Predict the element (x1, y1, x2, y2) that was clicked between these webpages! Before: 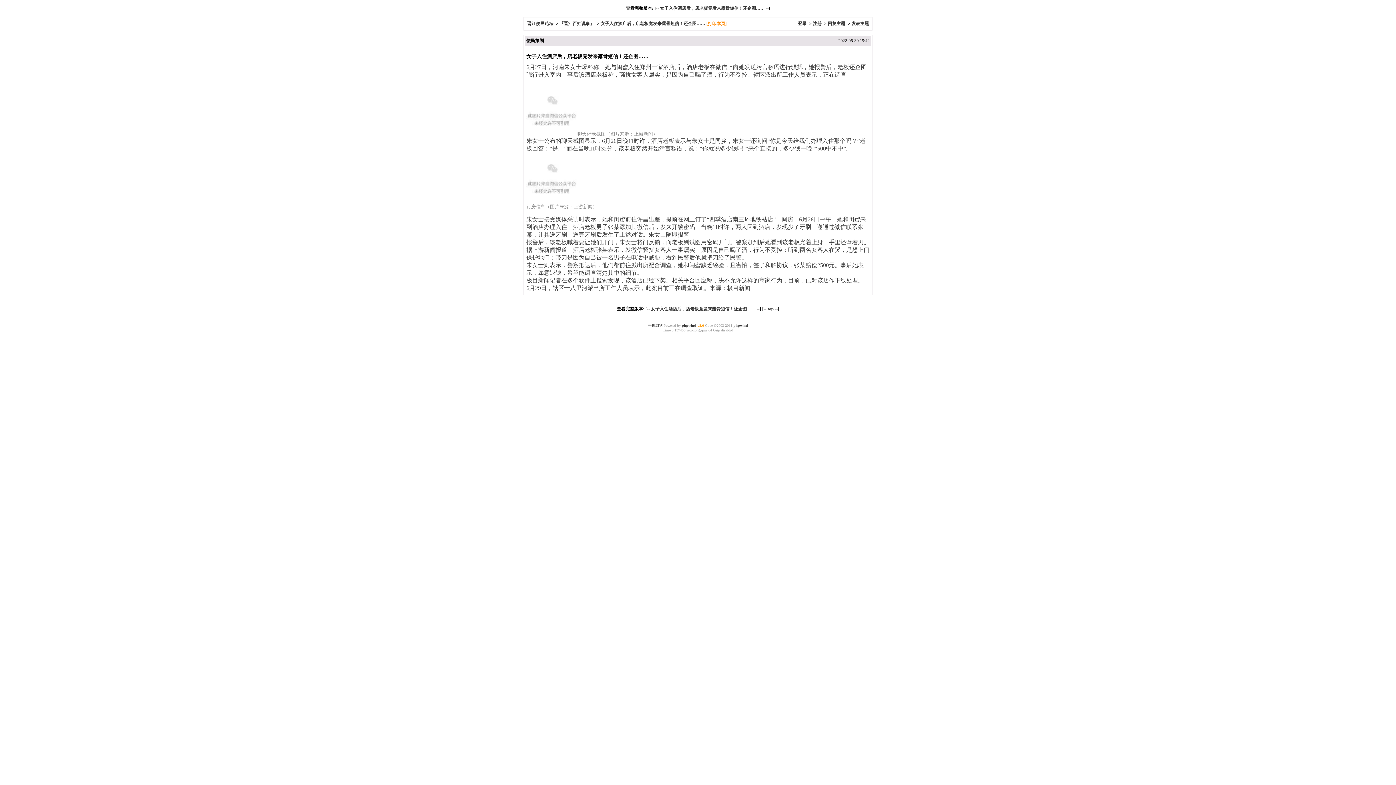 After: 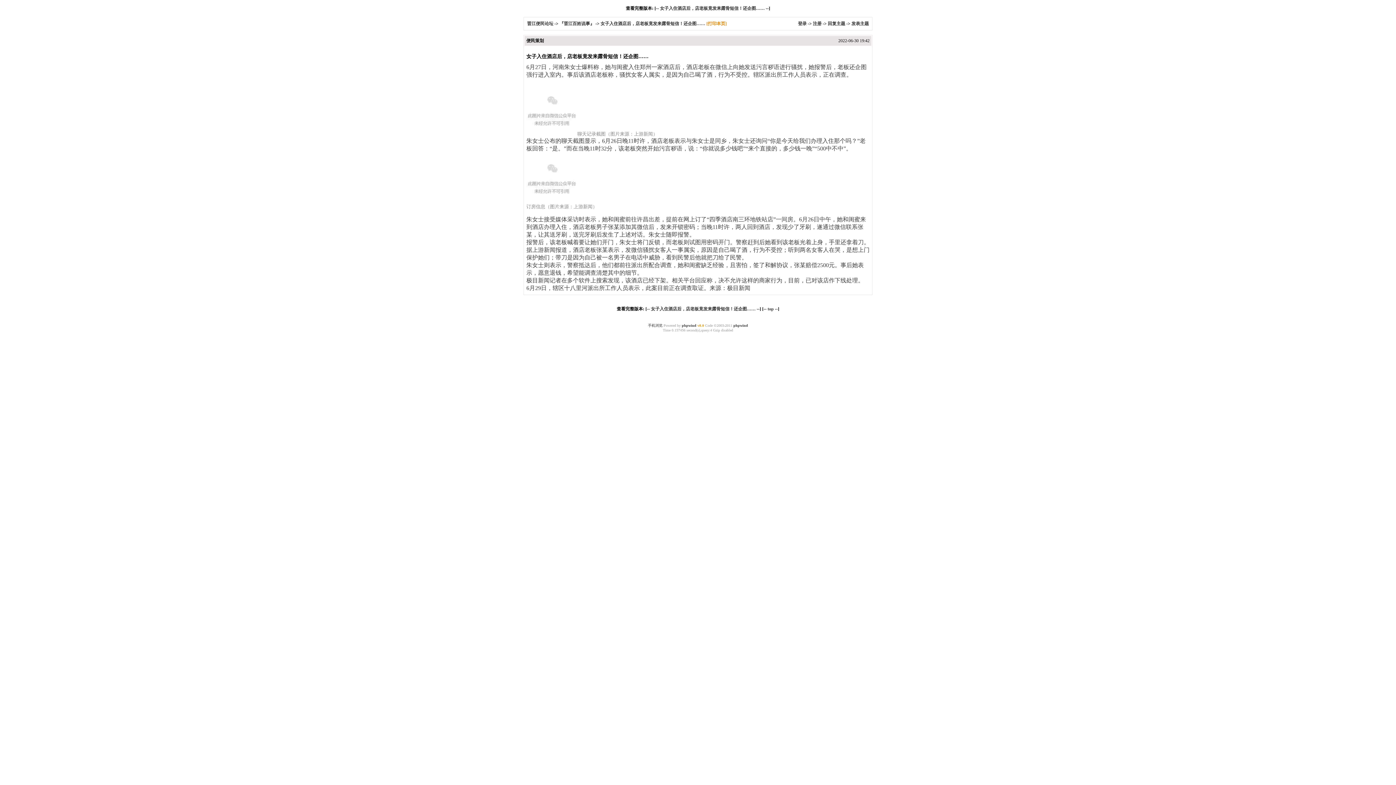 Action: bbox: (706, 21, 726, 26) label: [打印本页]